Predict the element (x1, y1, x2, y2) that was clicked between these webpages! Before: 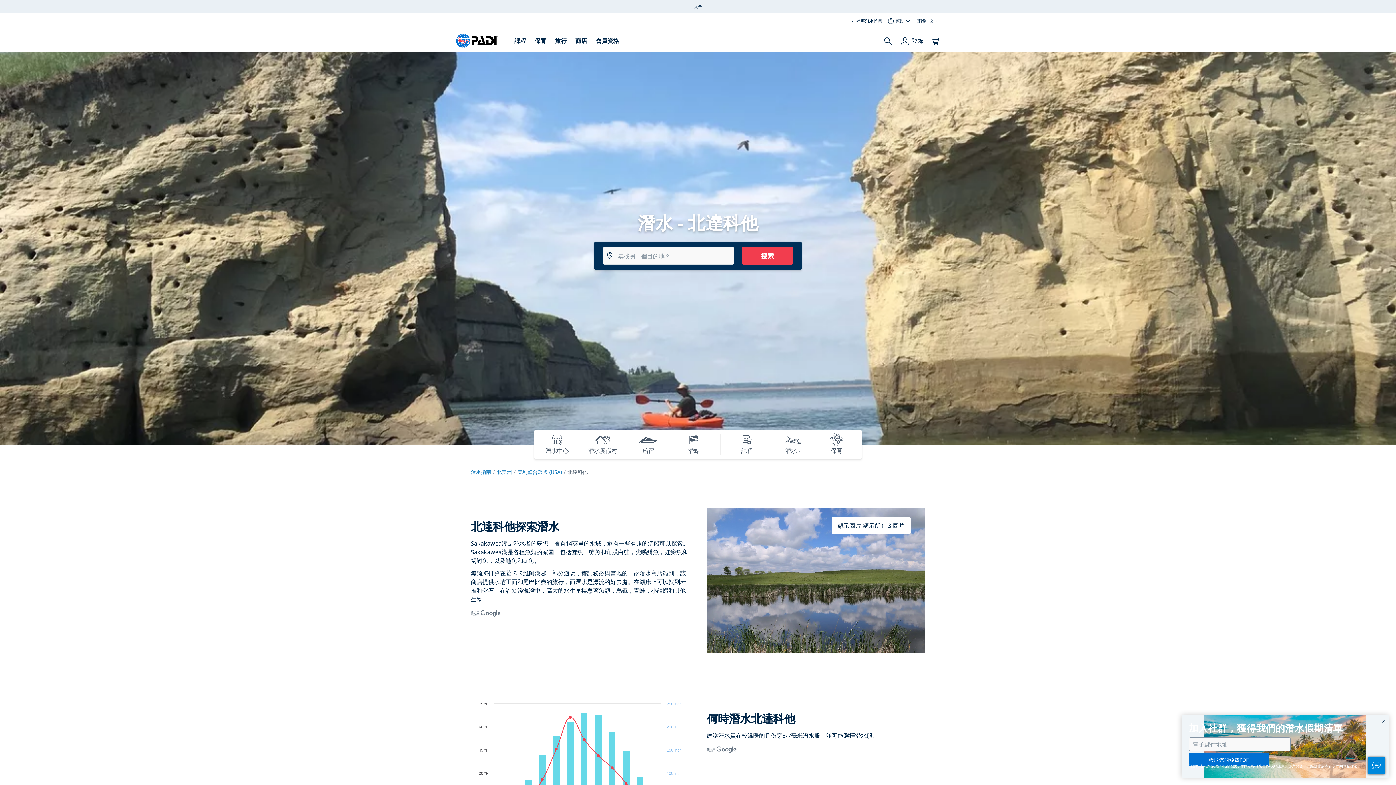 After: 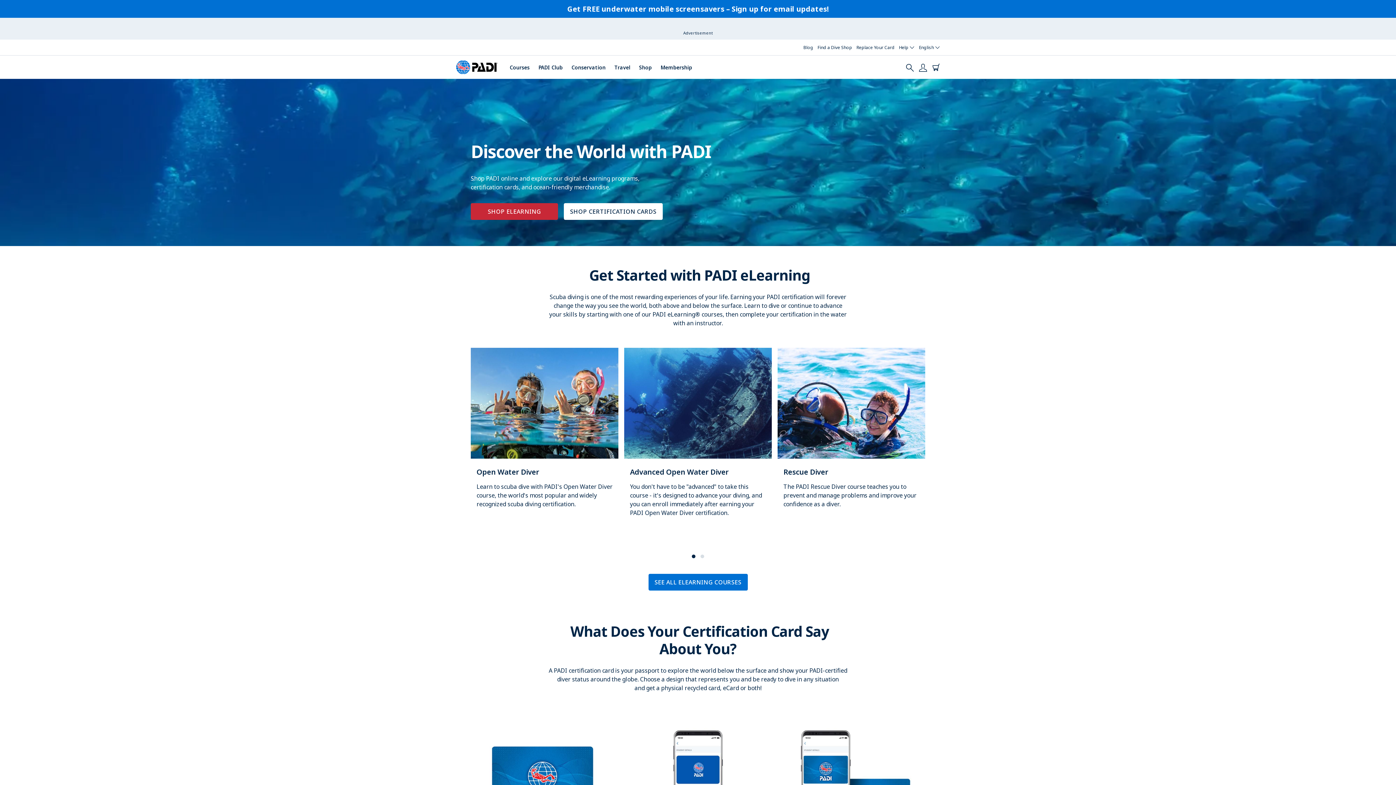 Action: bbox: (575, 36, 587, 45) label: 商店